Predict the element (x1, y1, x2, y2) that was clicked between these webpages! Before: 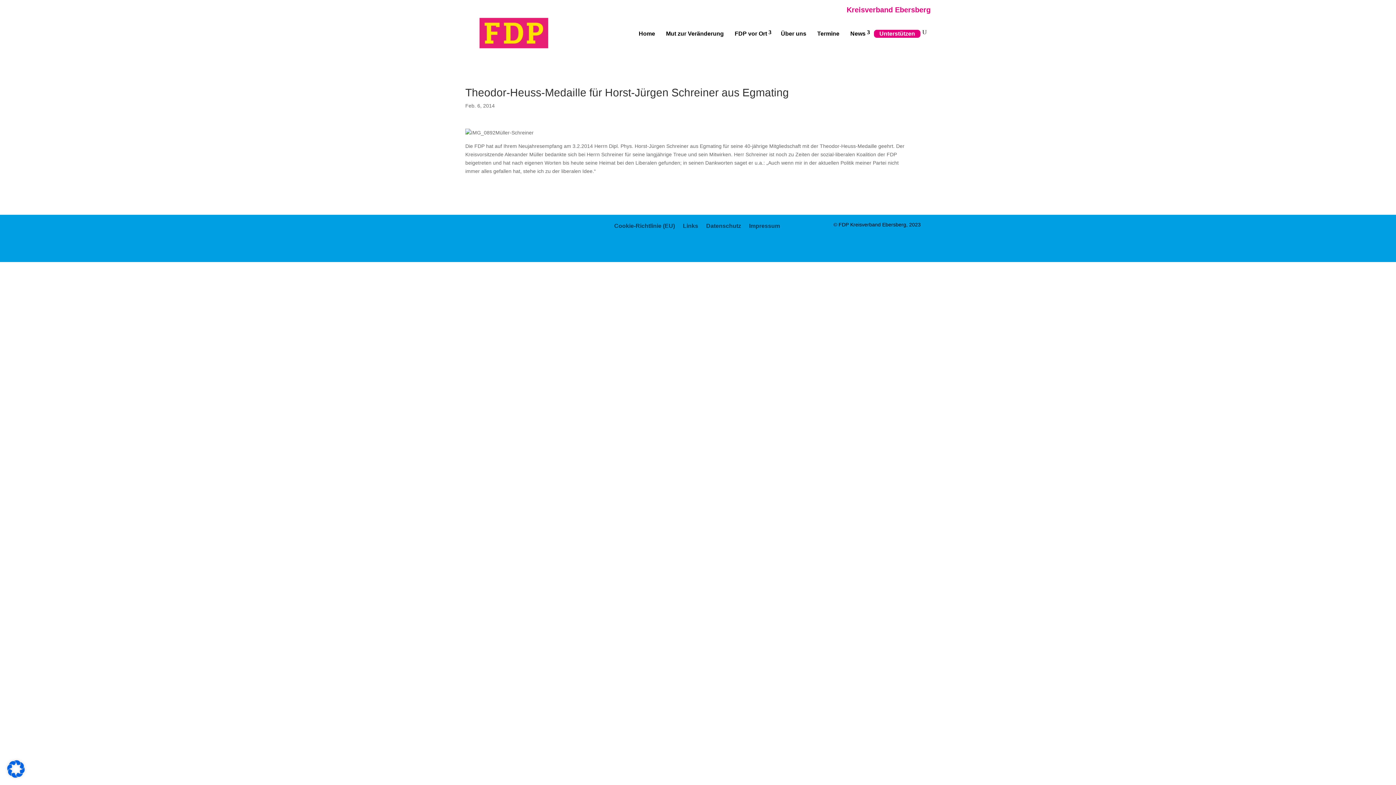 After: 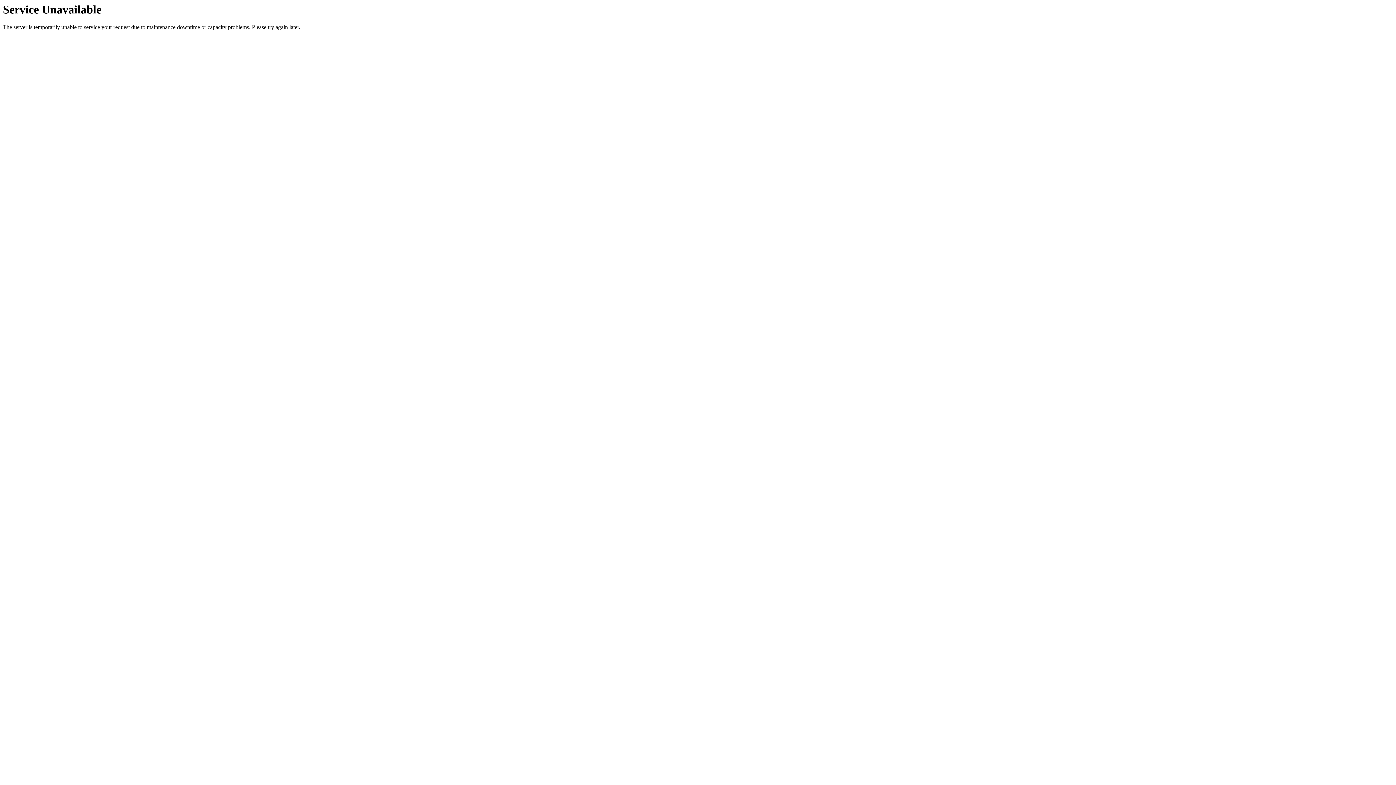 Action: bbox: (849, 29, 870, 37) label: News  